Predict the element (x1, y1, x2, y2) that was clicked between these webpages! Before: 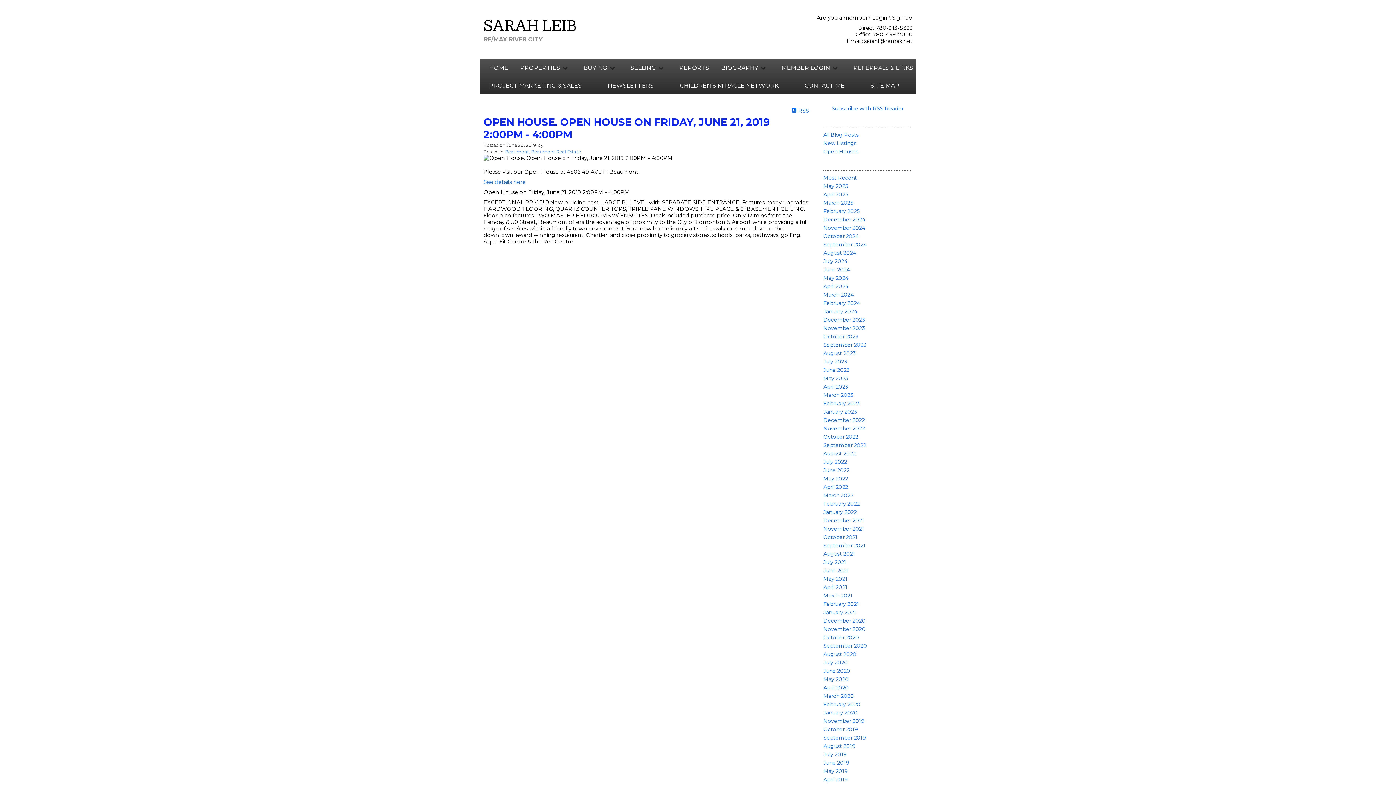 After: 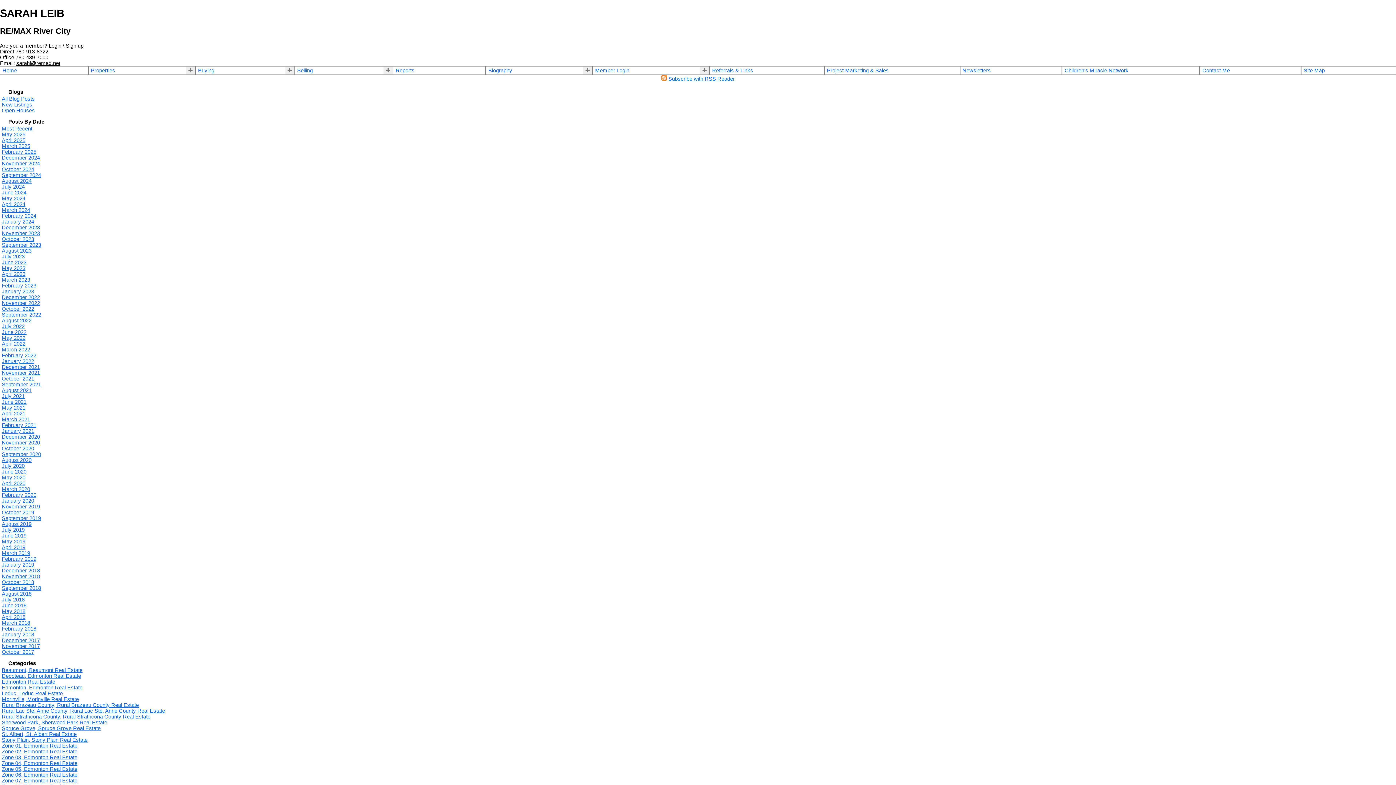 Action: label: April 2023 bbox: (823, 383, 848, 390)